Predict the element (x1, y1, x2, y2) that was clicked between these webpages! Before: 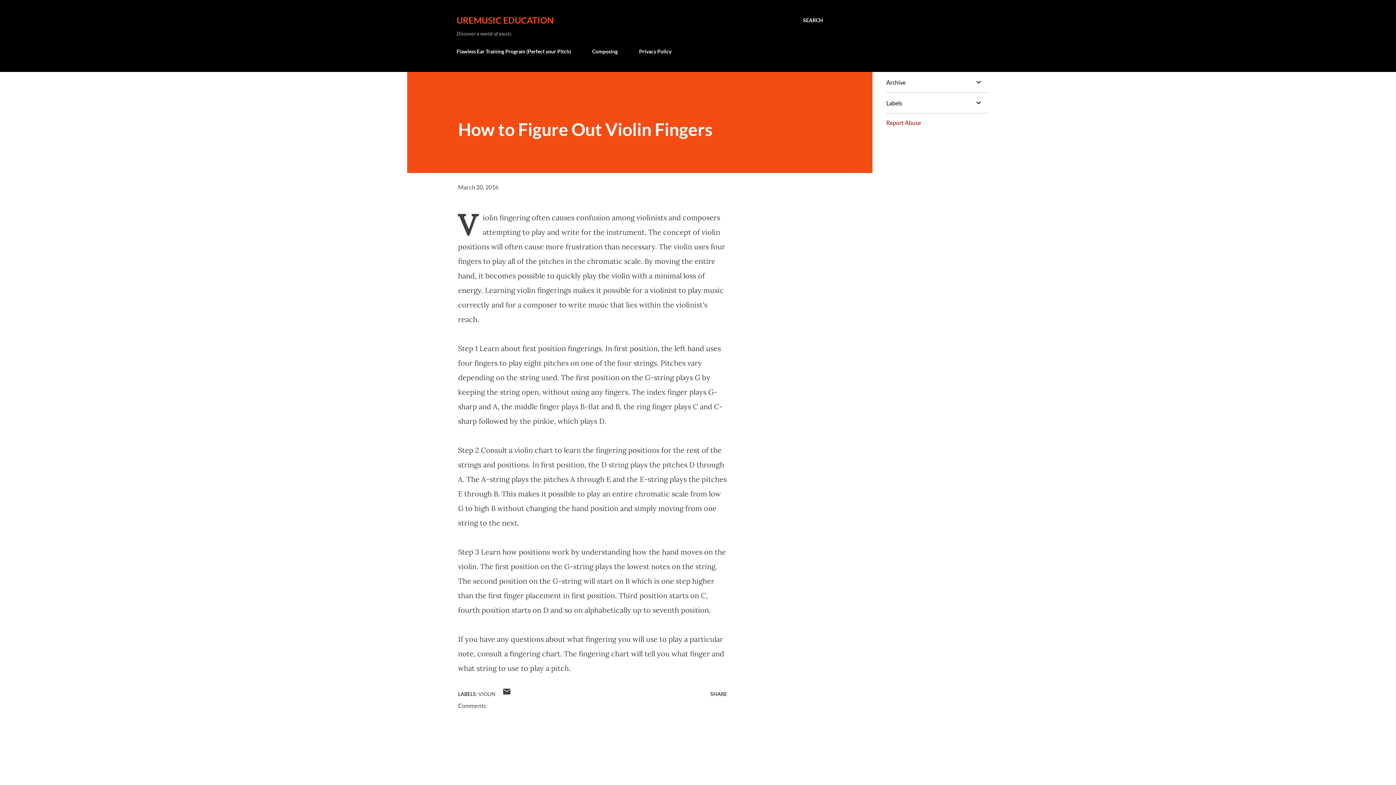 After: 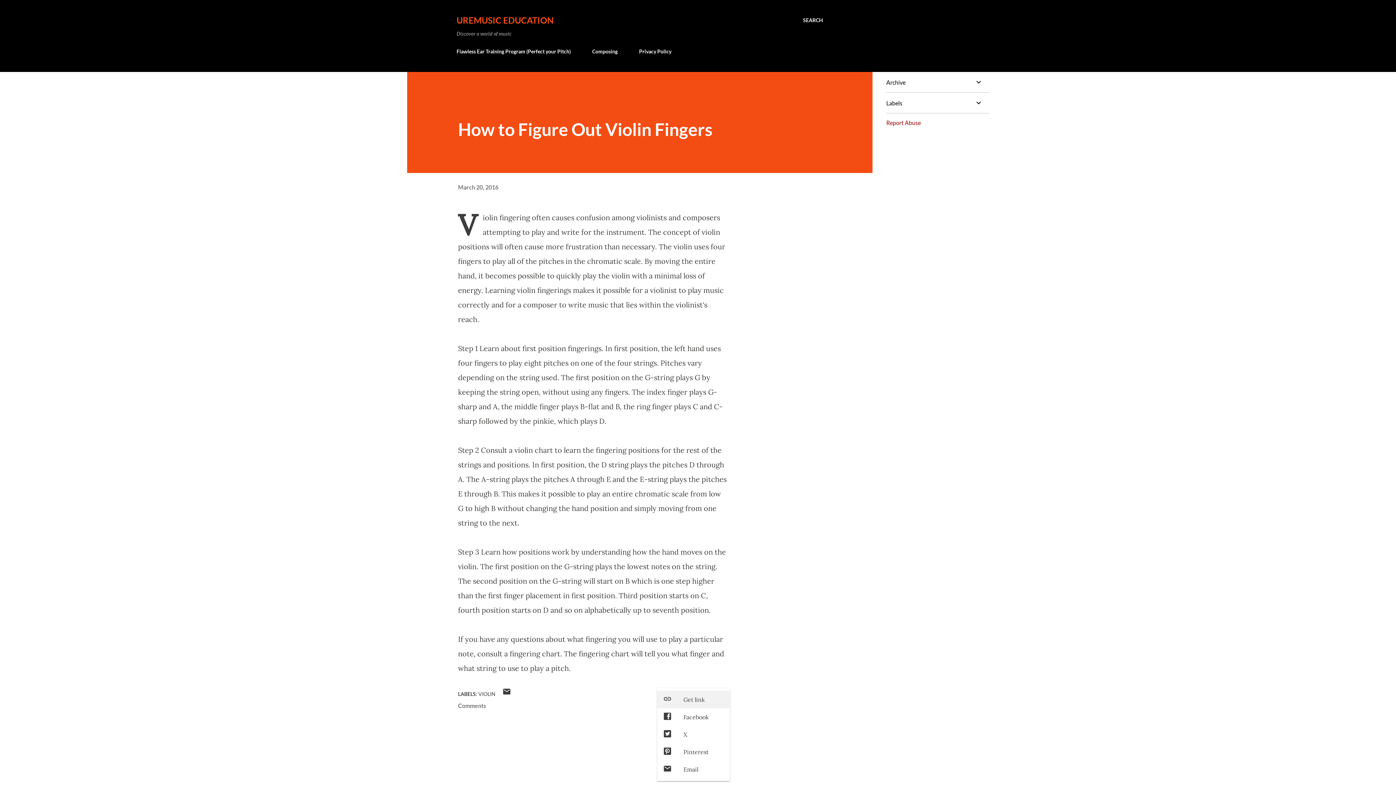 Action: label: Share bbox: (707, 688, 730, 700)